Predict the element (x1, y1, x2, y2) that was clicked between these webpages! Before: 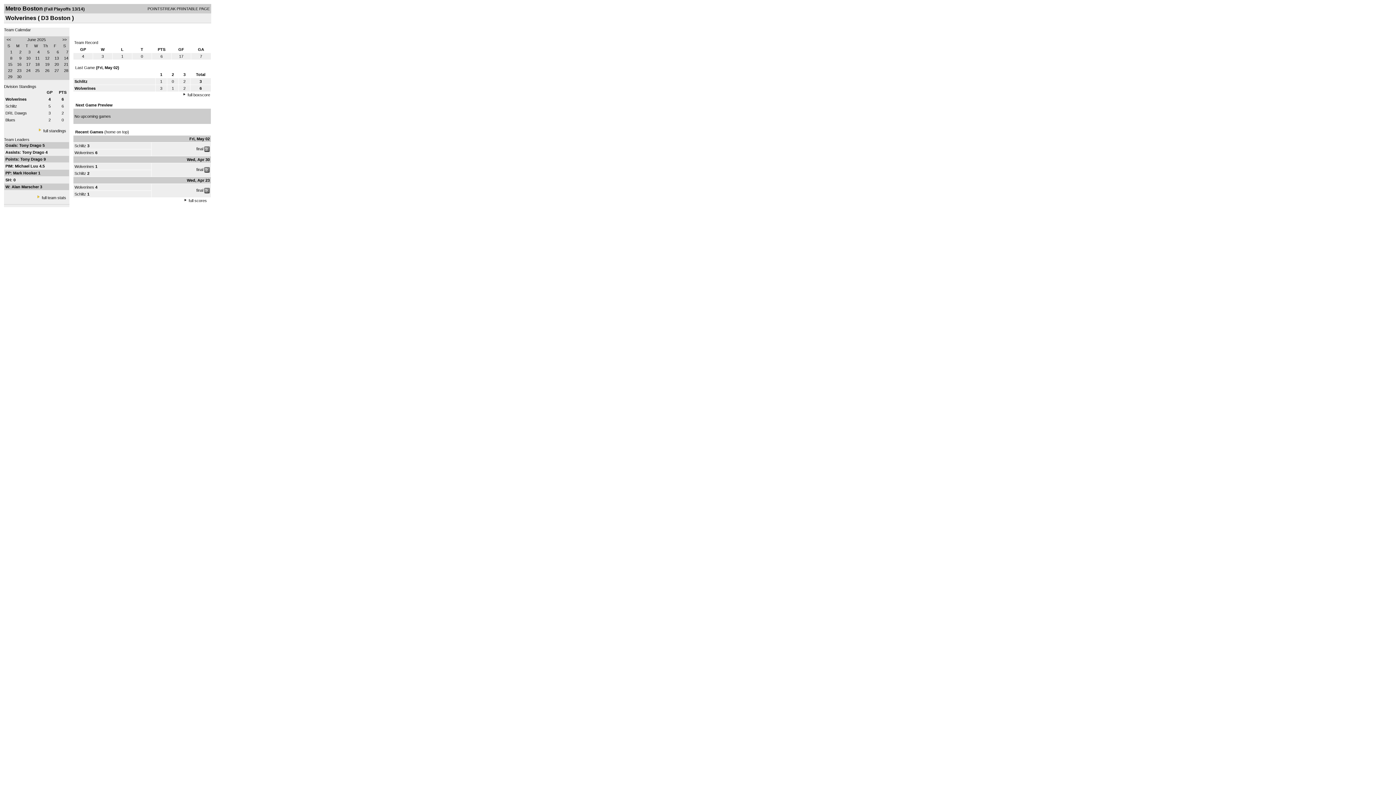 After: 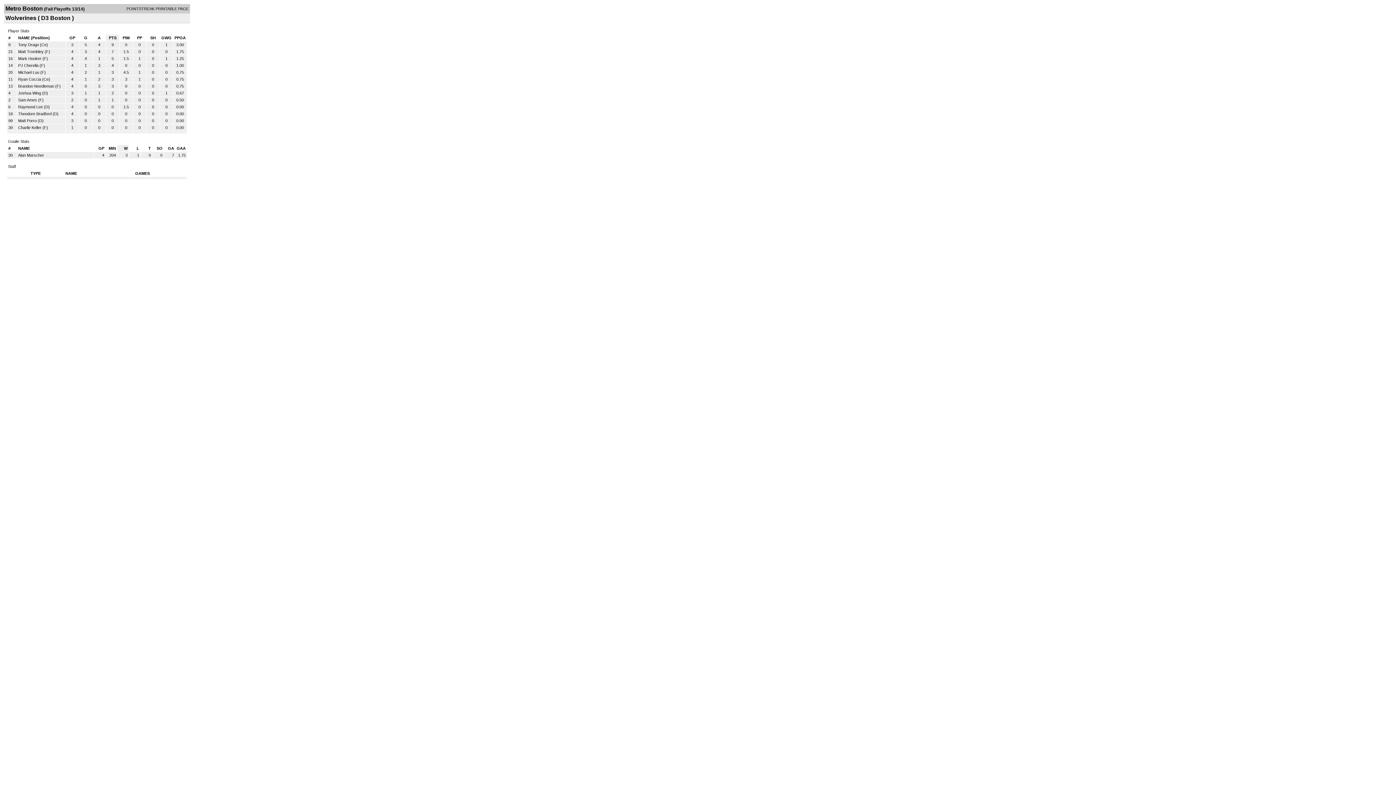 Action: bbox: (41, 195, 66, 200) label: full team stats